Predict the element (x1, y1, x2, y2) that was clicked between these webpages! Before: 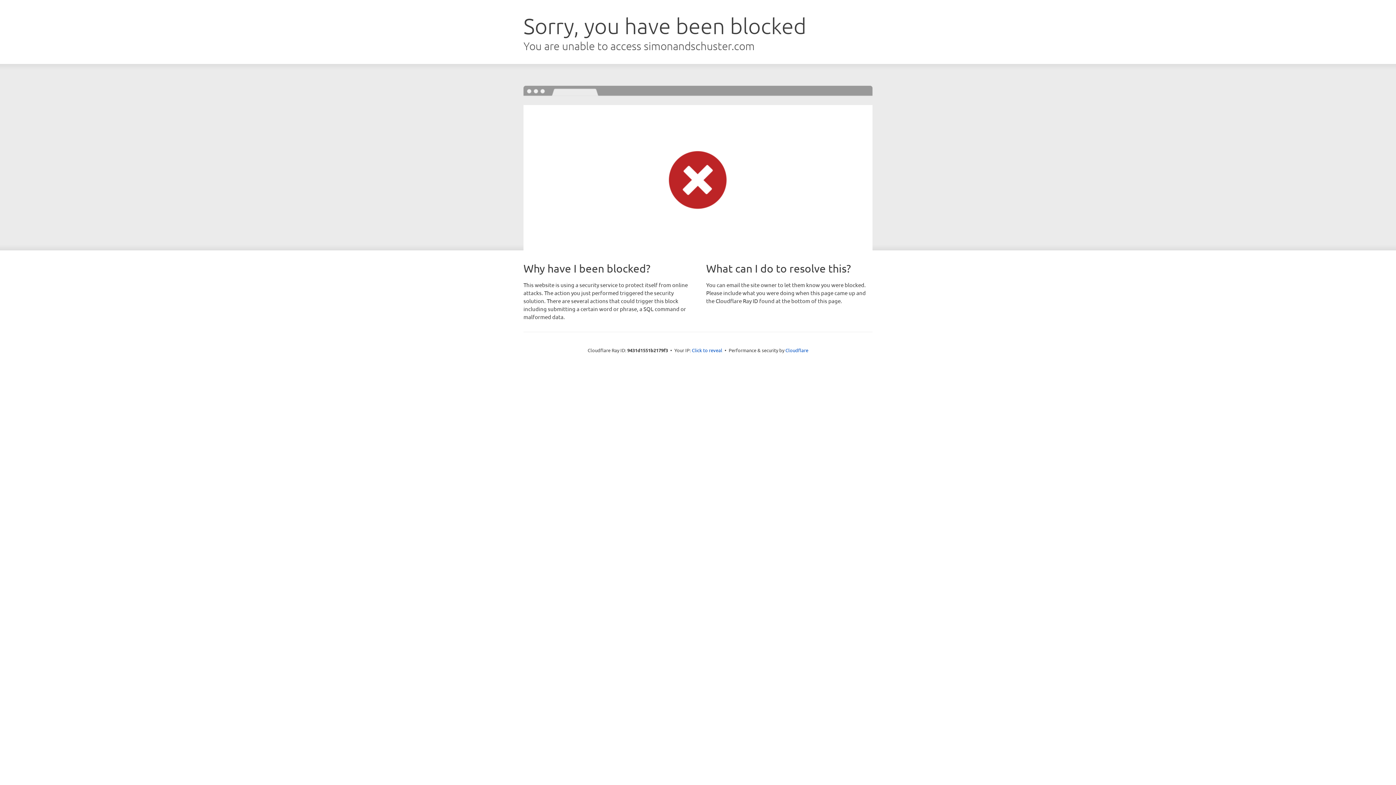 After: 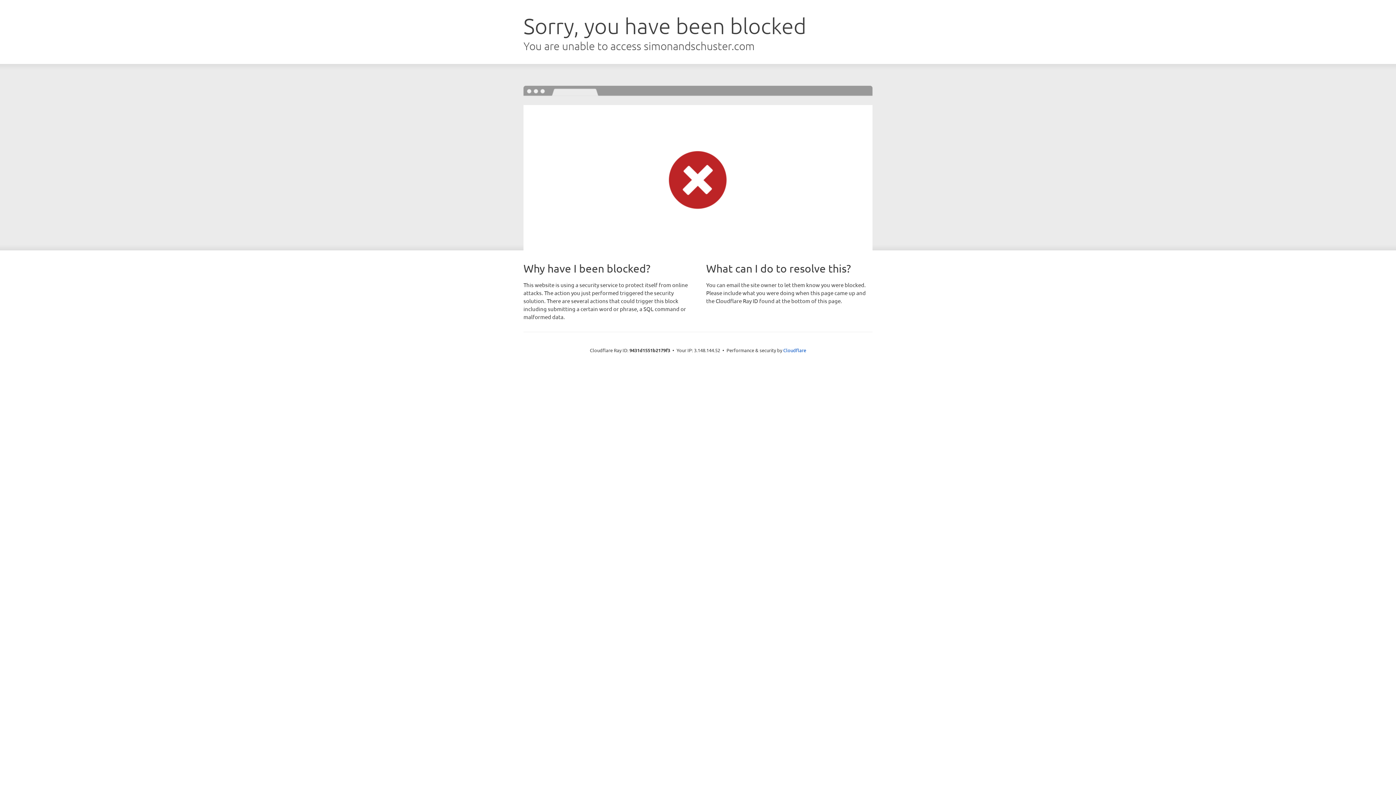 Action: bbox: (692, 346, 722, 353) label: Click to reveal